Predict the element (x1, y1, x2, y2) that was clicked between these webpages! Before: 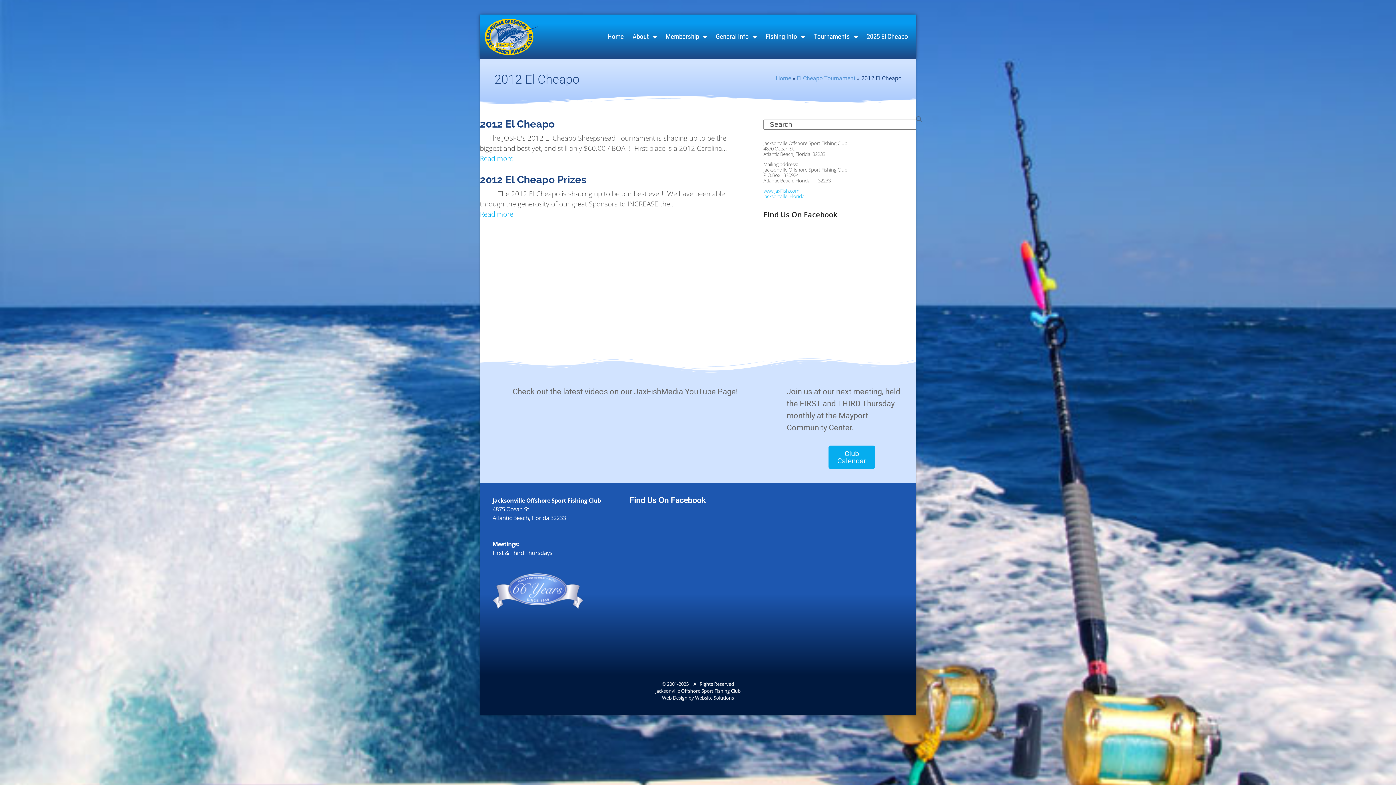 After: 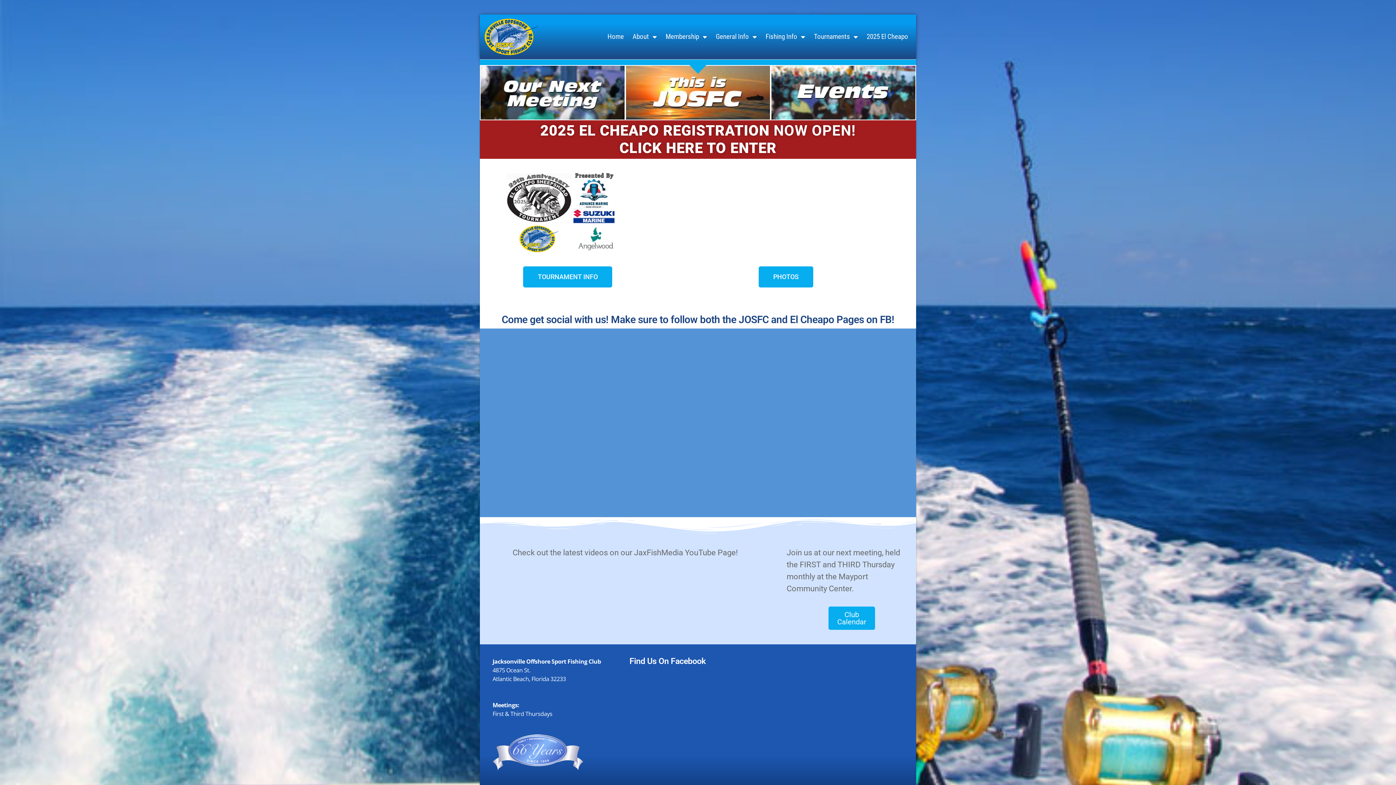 Action: label: Home bbox: (603, 28, 628, 45)